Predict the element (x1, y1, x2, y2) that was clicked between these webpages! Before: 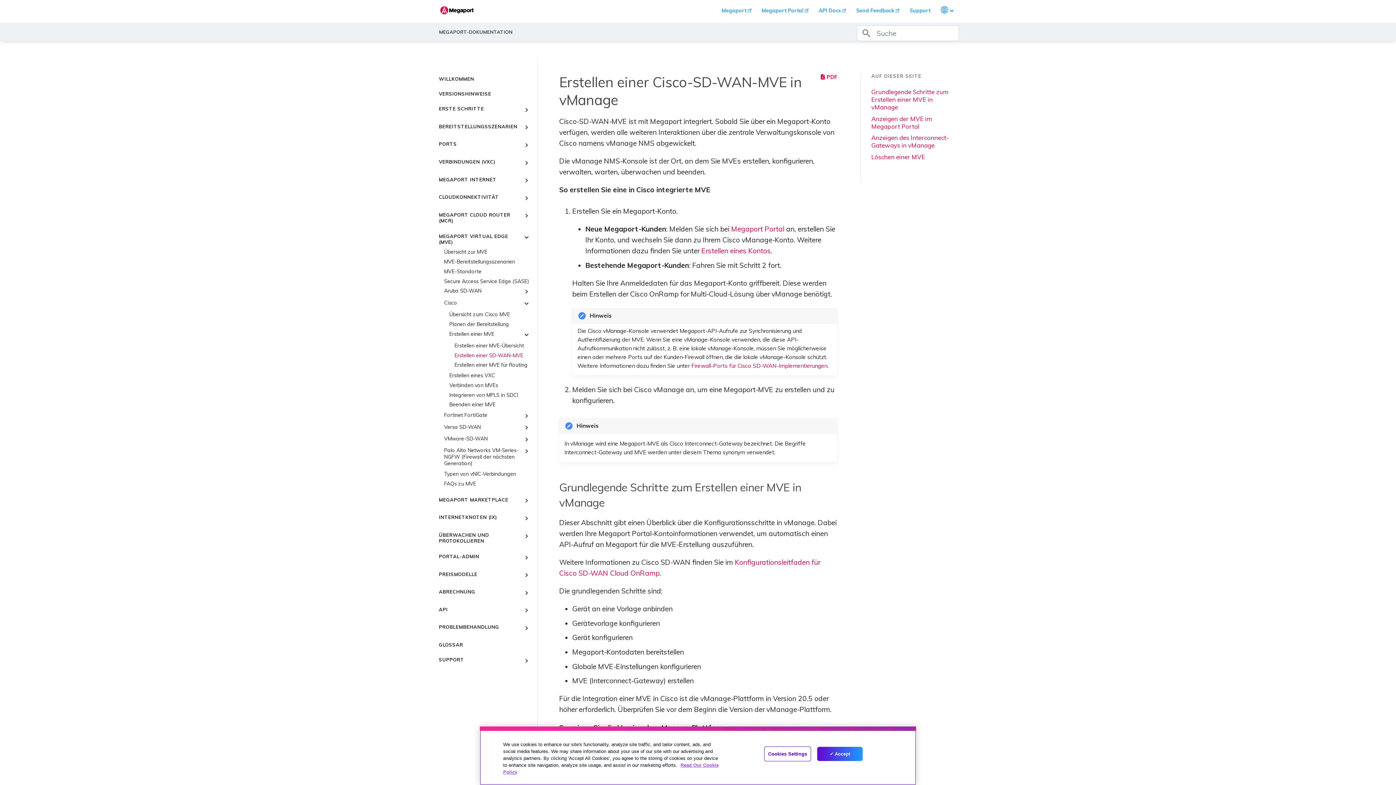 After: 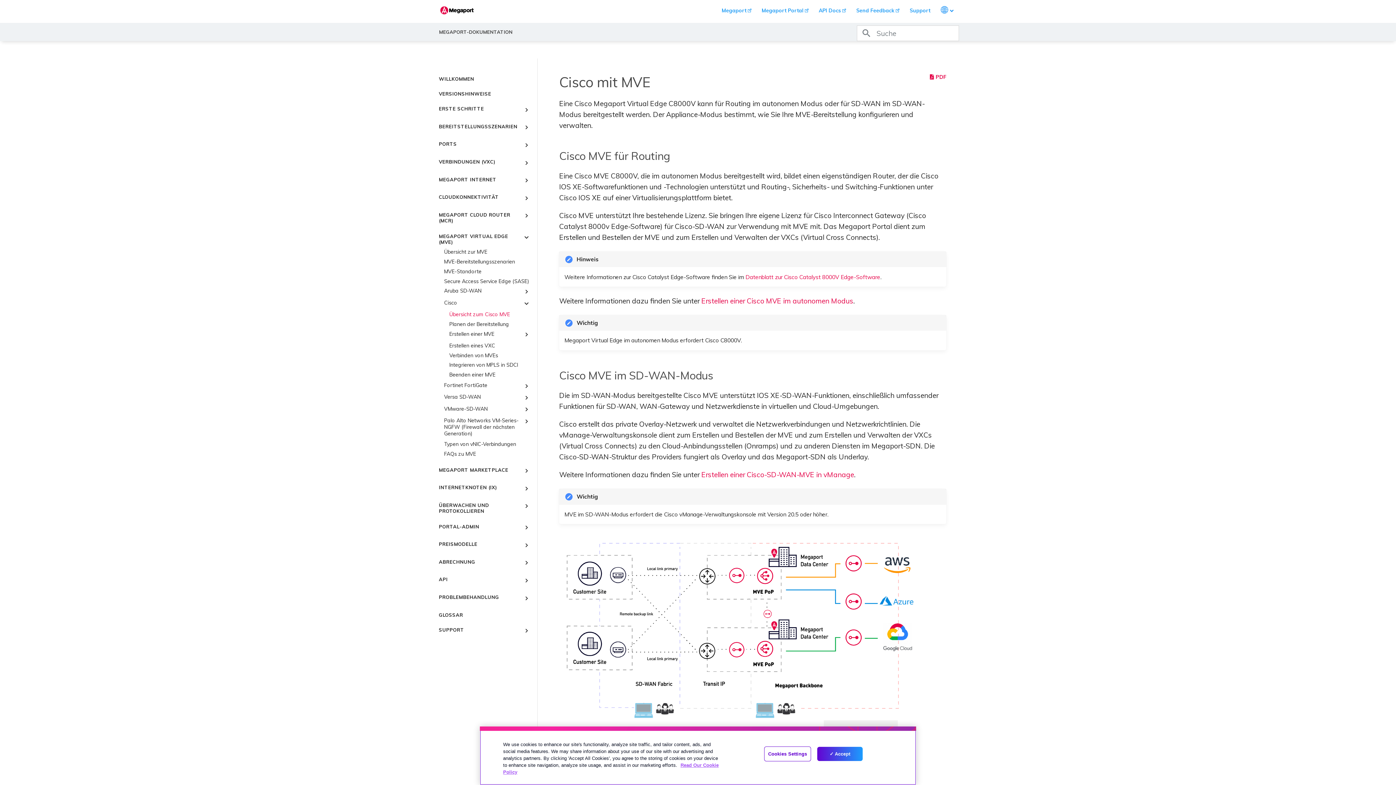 Action: bbox: (449, 311, 530, 317) label: Übersicht zum Cisco MVE